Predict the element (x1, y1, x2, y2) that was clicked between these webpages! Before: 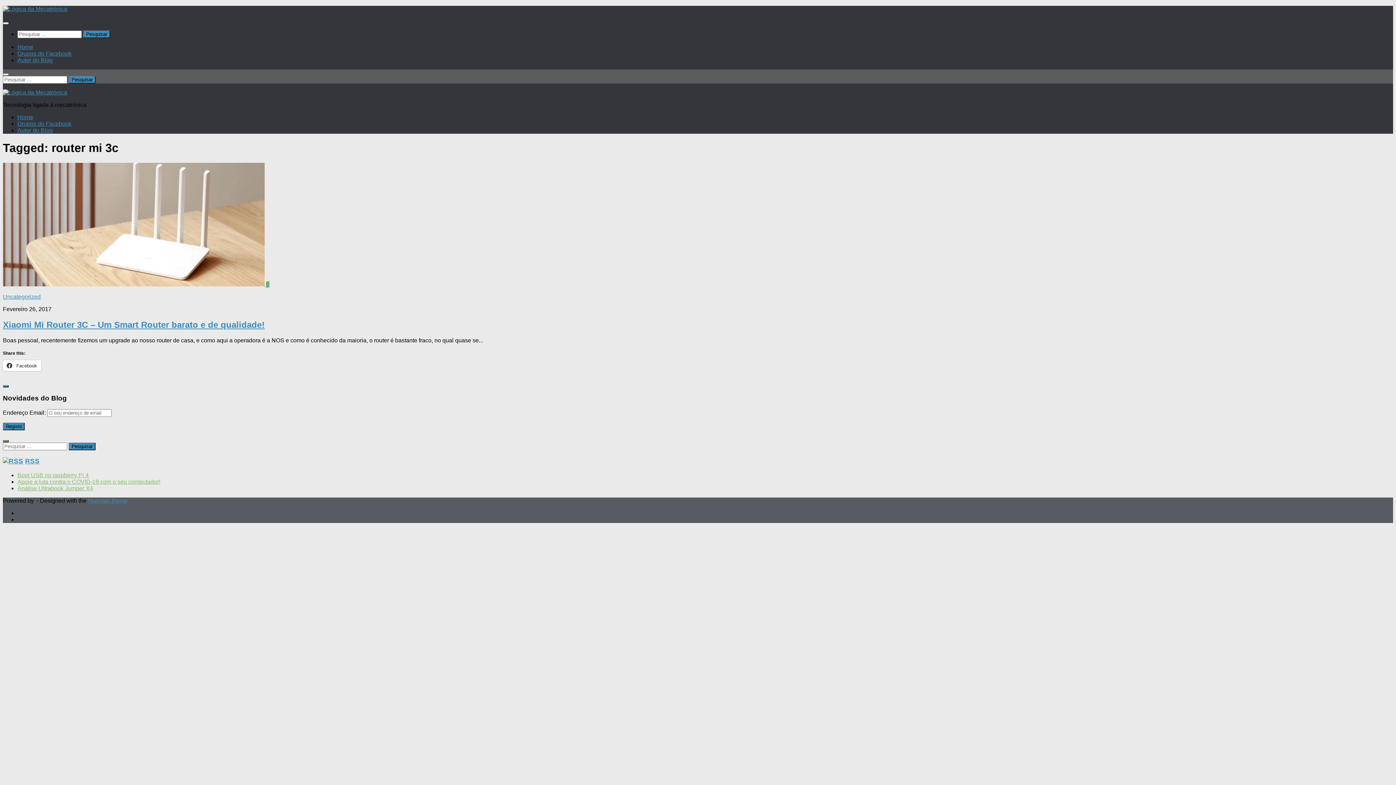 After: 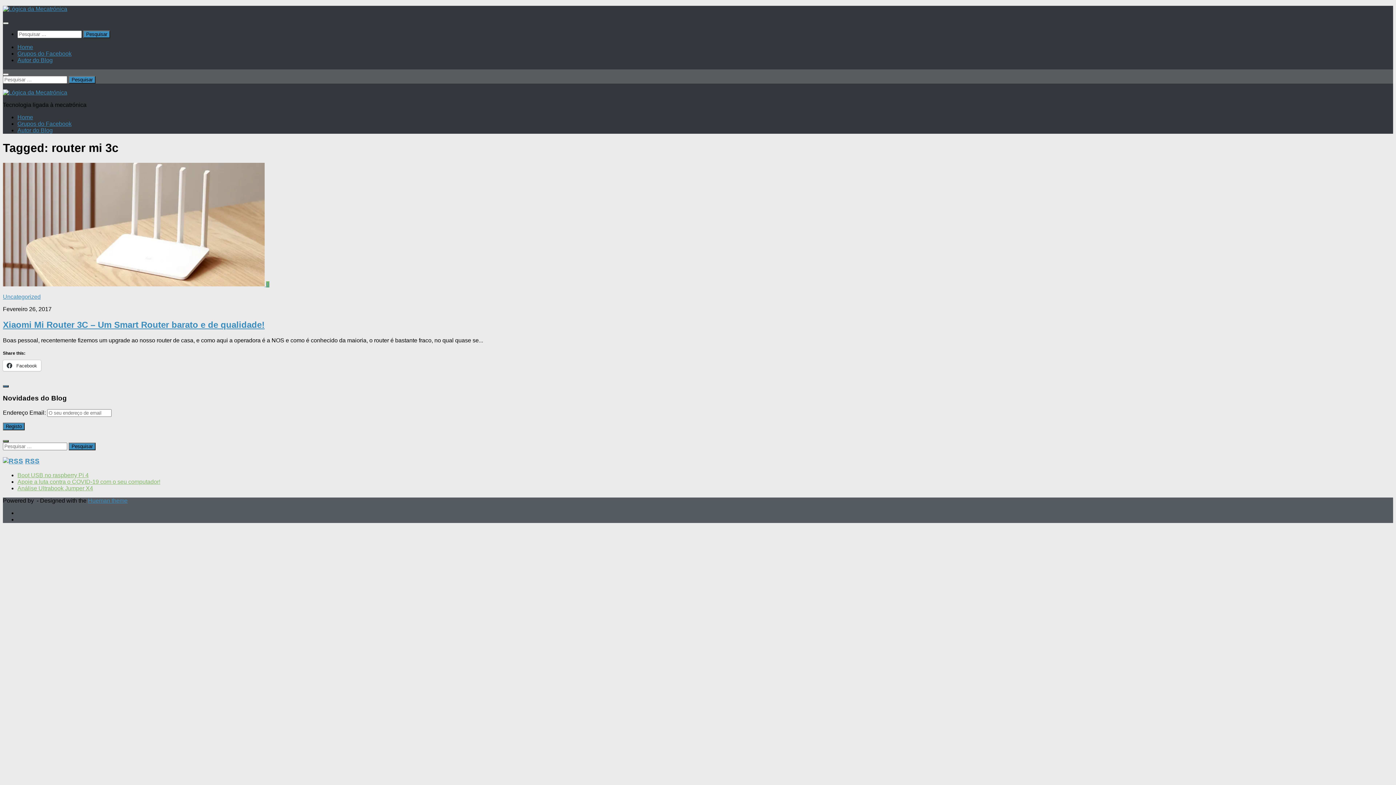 Action: bbox: (2, 22, 8, 24)